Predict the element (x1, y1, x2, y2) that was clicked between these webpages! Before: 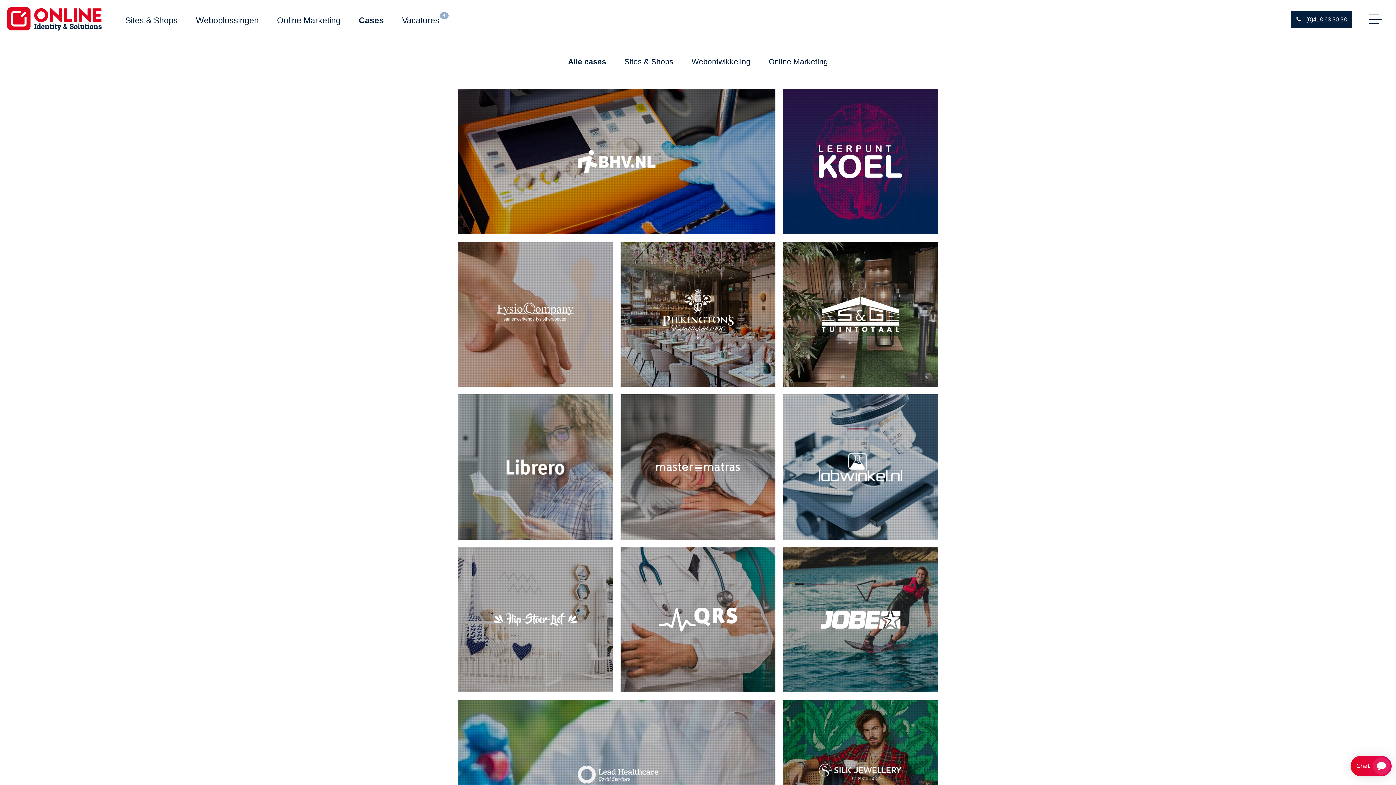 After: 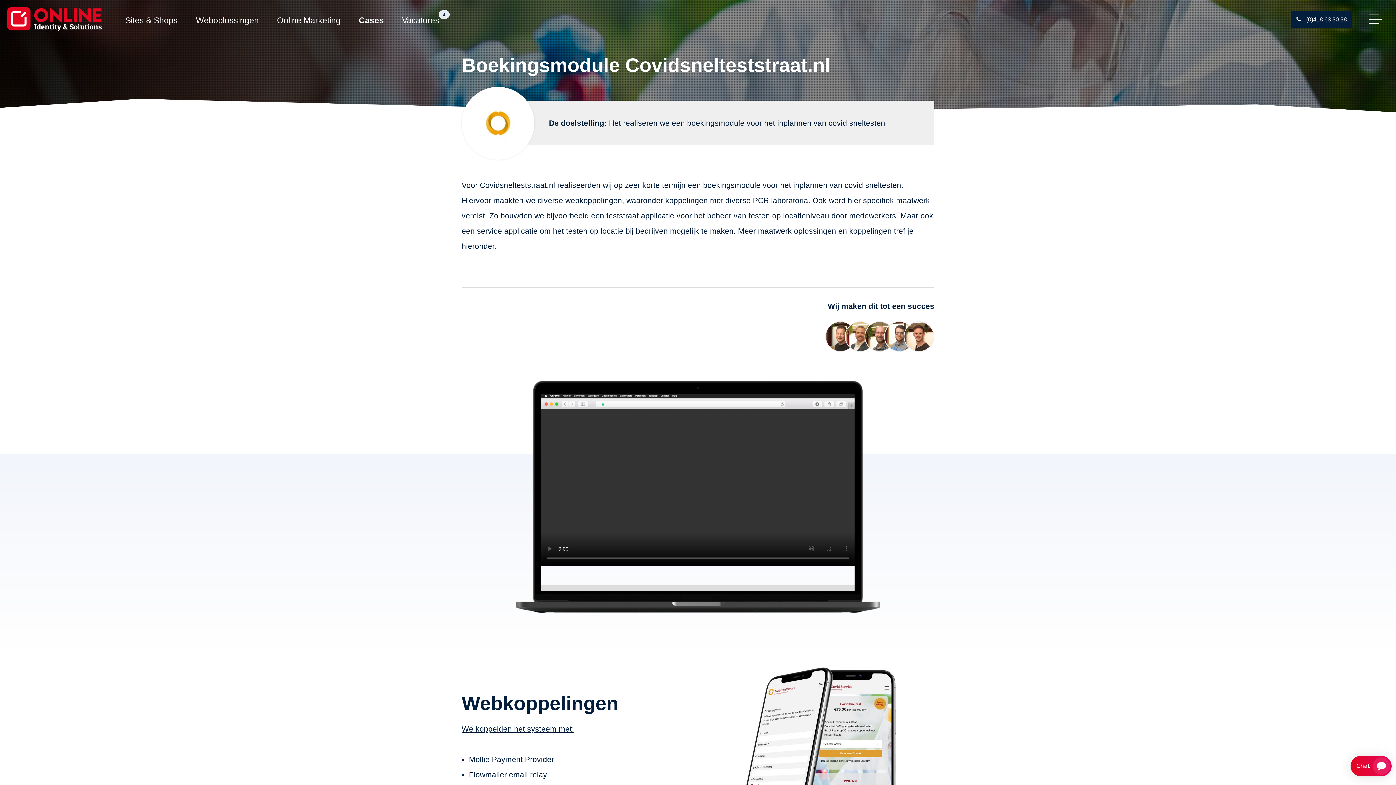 Action: bbox: (458, 700, 775, 845) label: Covidsnelteststraat
We realiseerden een boekingsmodule voor het inplannen van covid sneltesten voor Lead Healthcare